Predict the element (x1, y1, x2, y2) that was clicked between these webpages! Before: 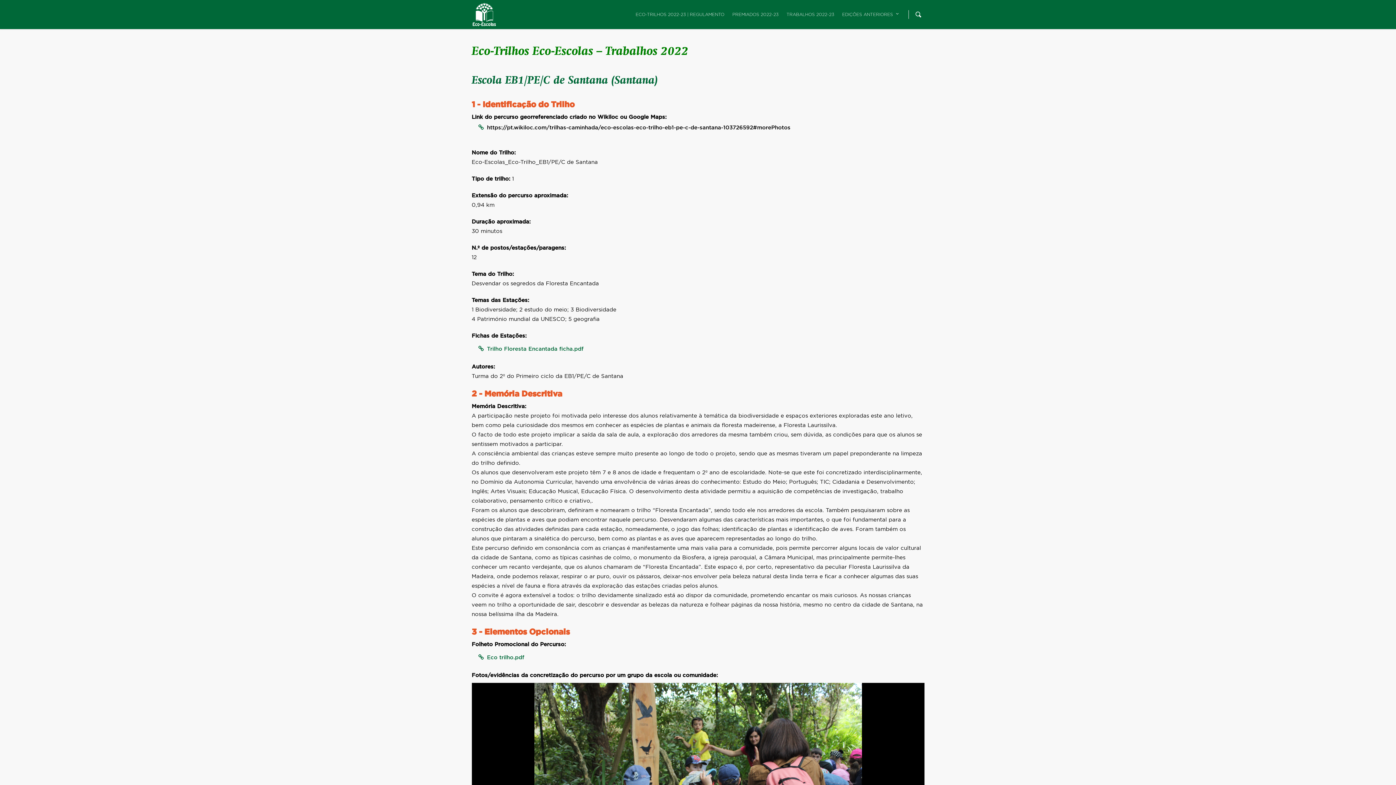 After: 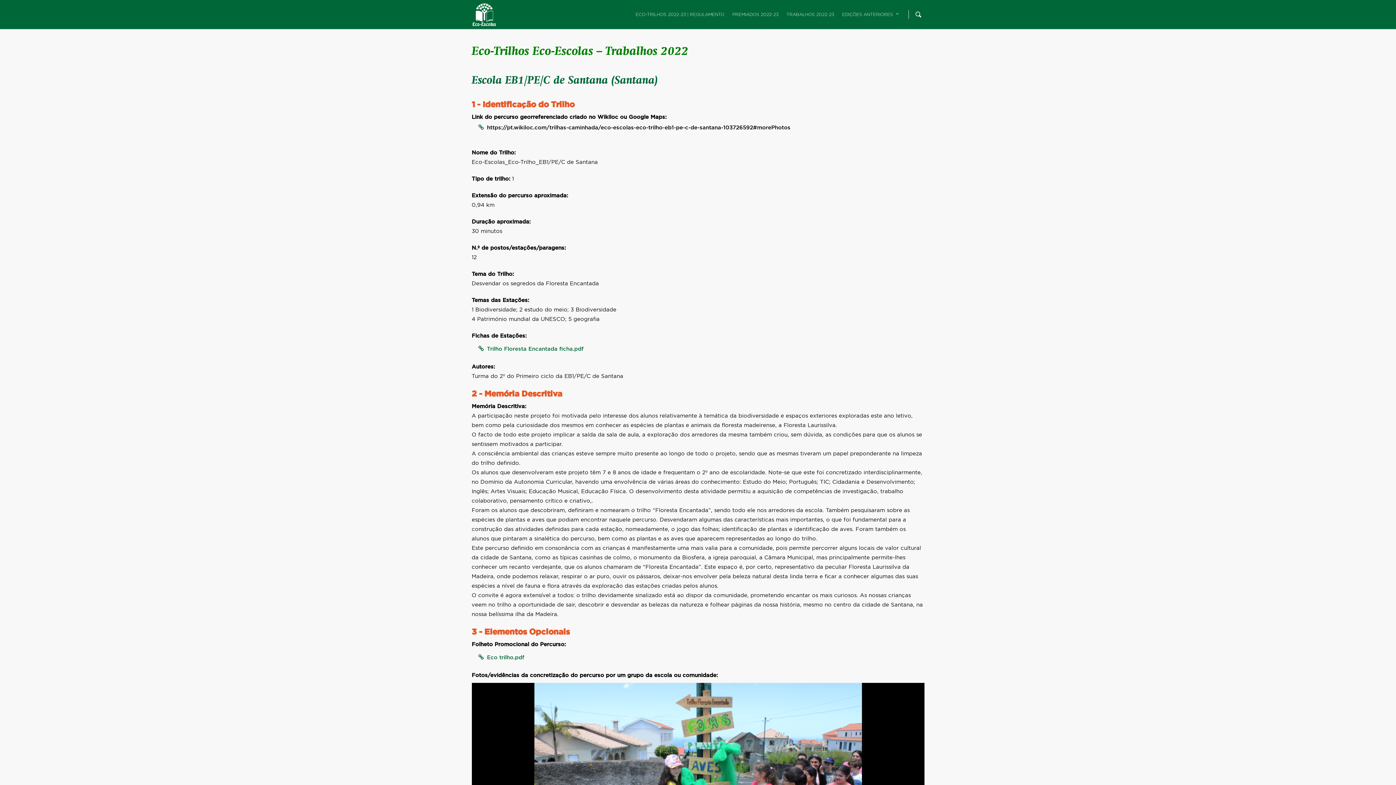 Action: label: Trilho Floresta Encantada ficha.pdf bbox: (487, 346, 583, 351)